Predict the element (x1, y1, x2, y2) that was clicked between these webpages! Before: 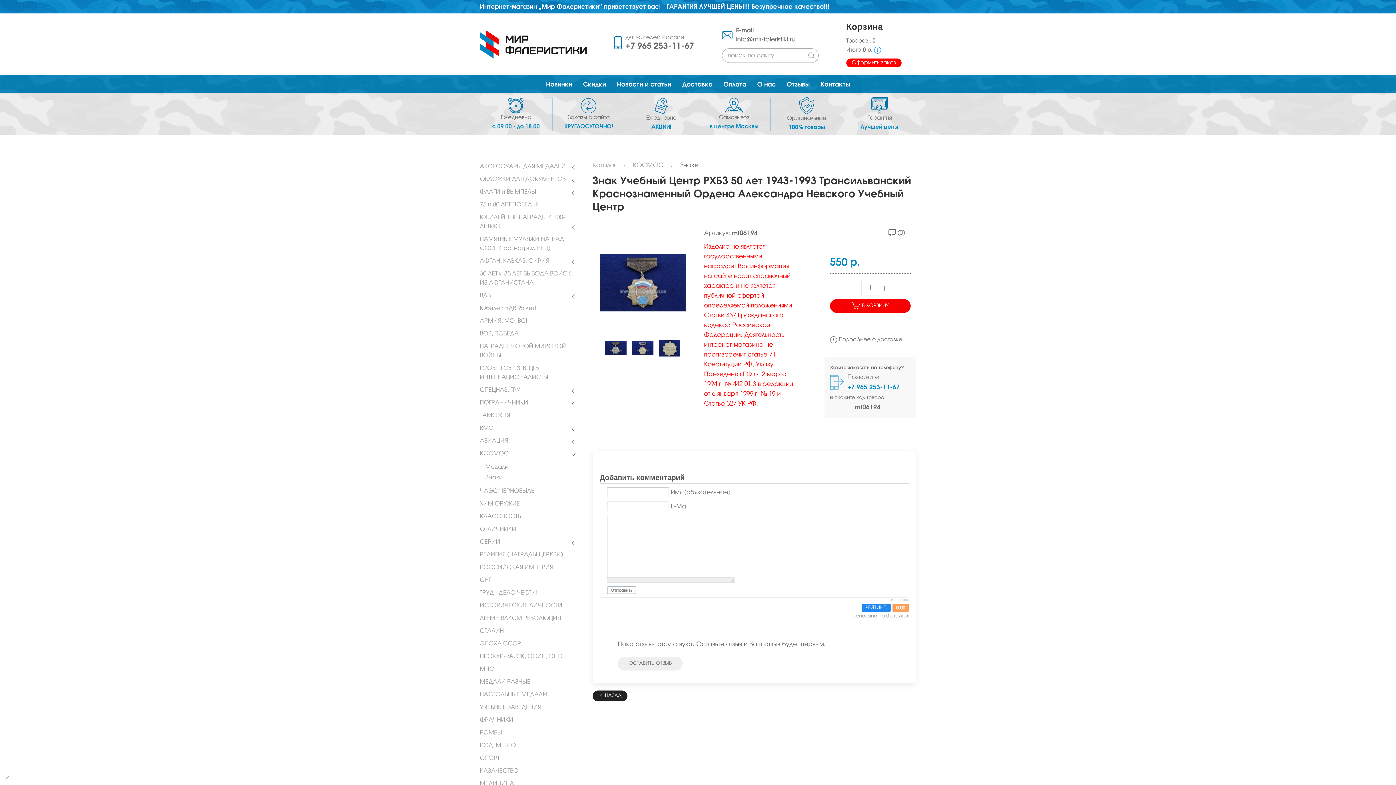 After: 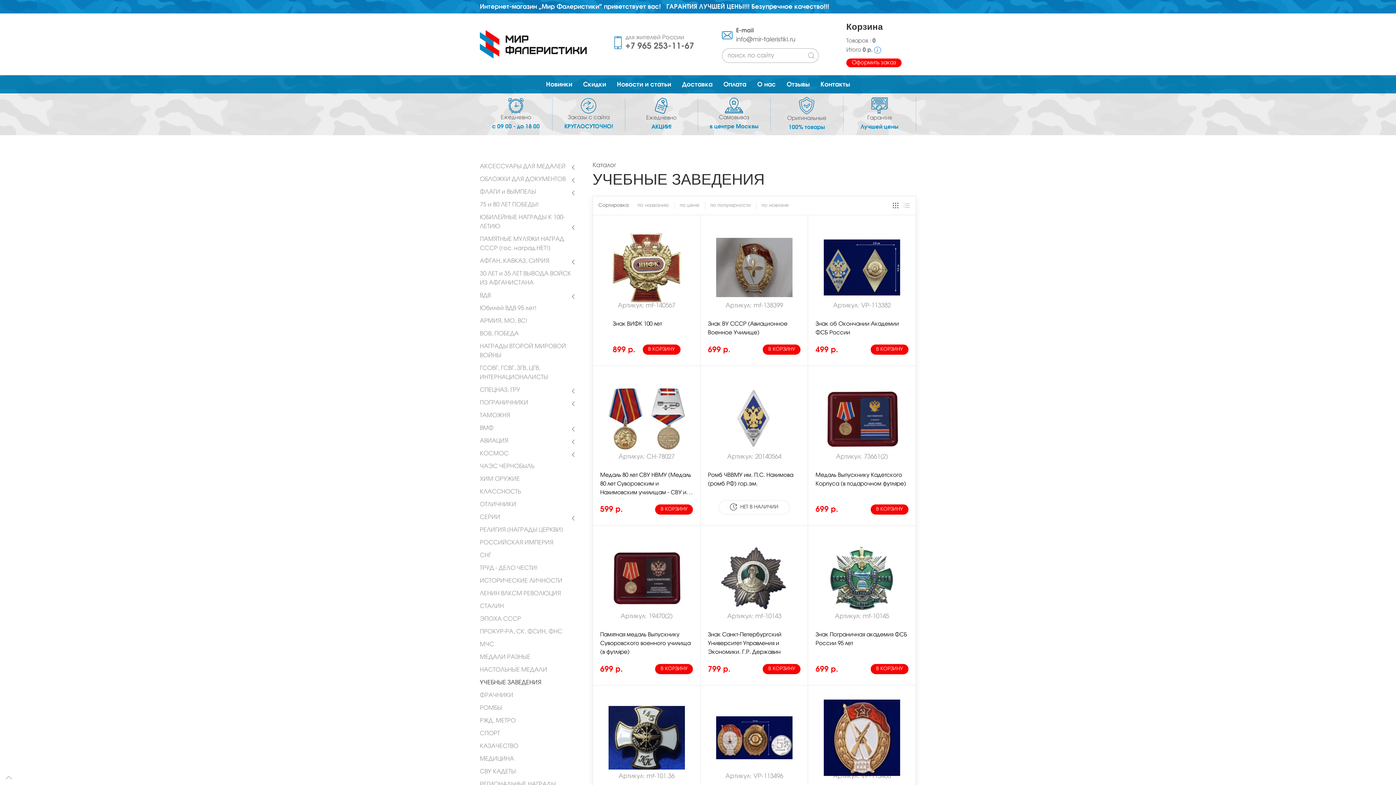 Action: bbox: (480, 701, 578, 714) label: УЧЕБНЫЕ ЗАВЕДЕНИЯ